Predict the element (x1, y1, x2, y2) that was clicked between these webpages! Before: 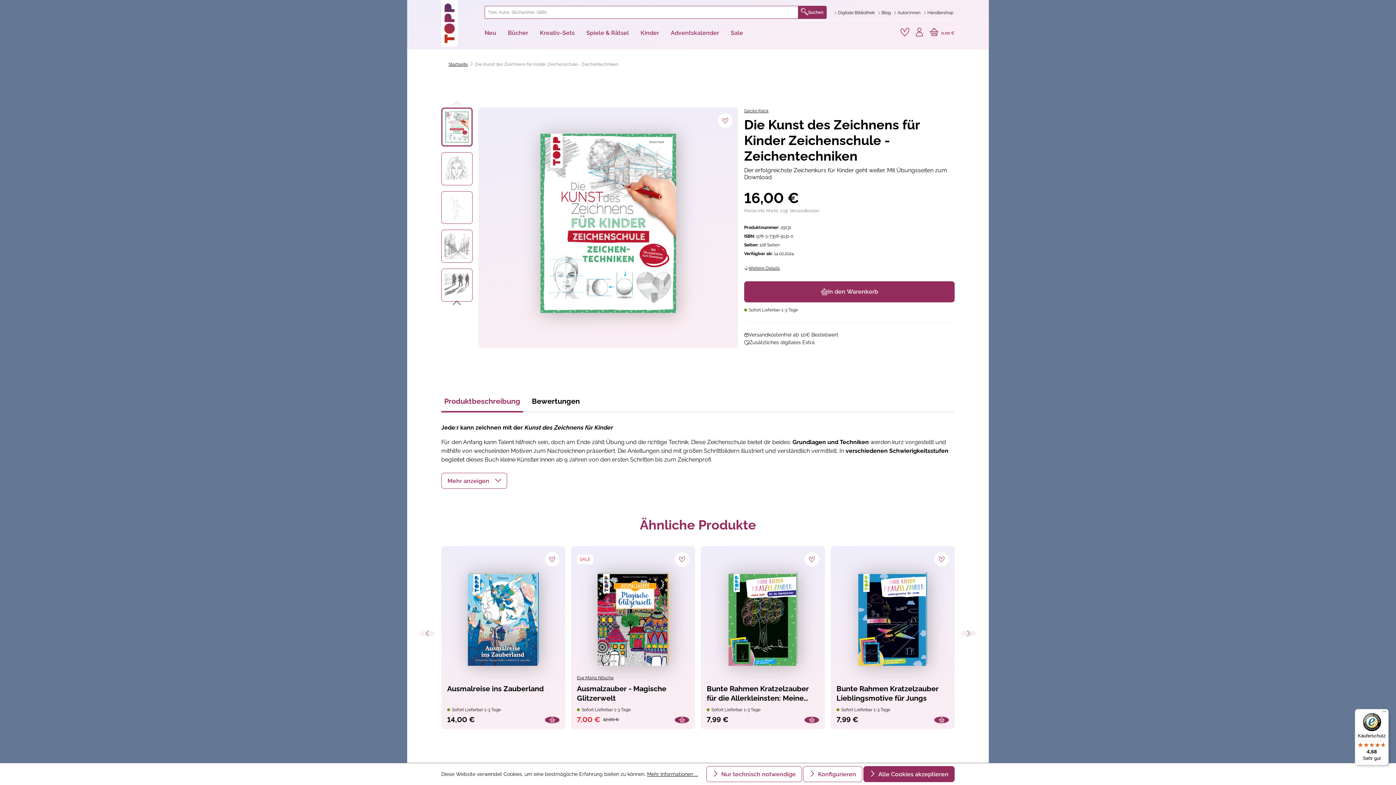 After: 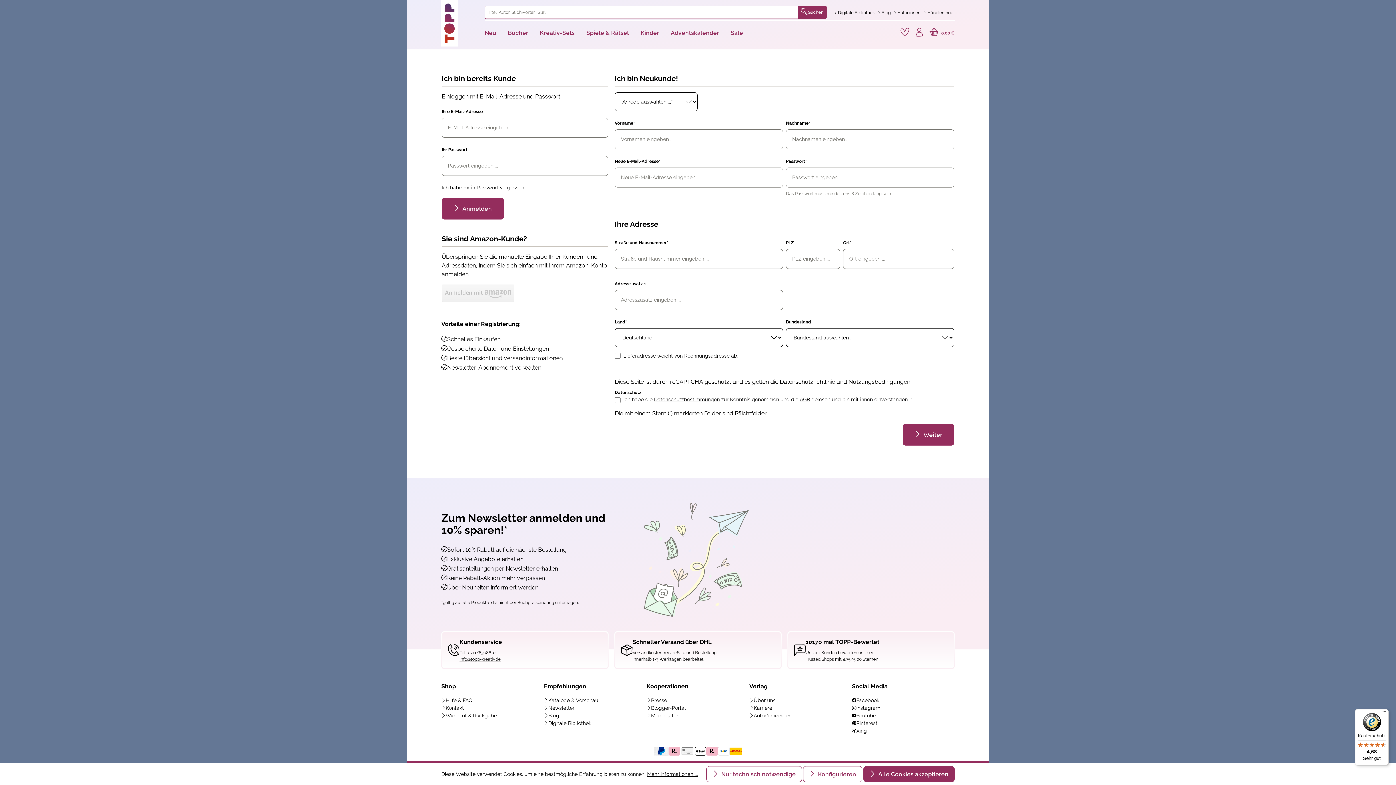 Action: bbox: (674, 552, 689, 566)